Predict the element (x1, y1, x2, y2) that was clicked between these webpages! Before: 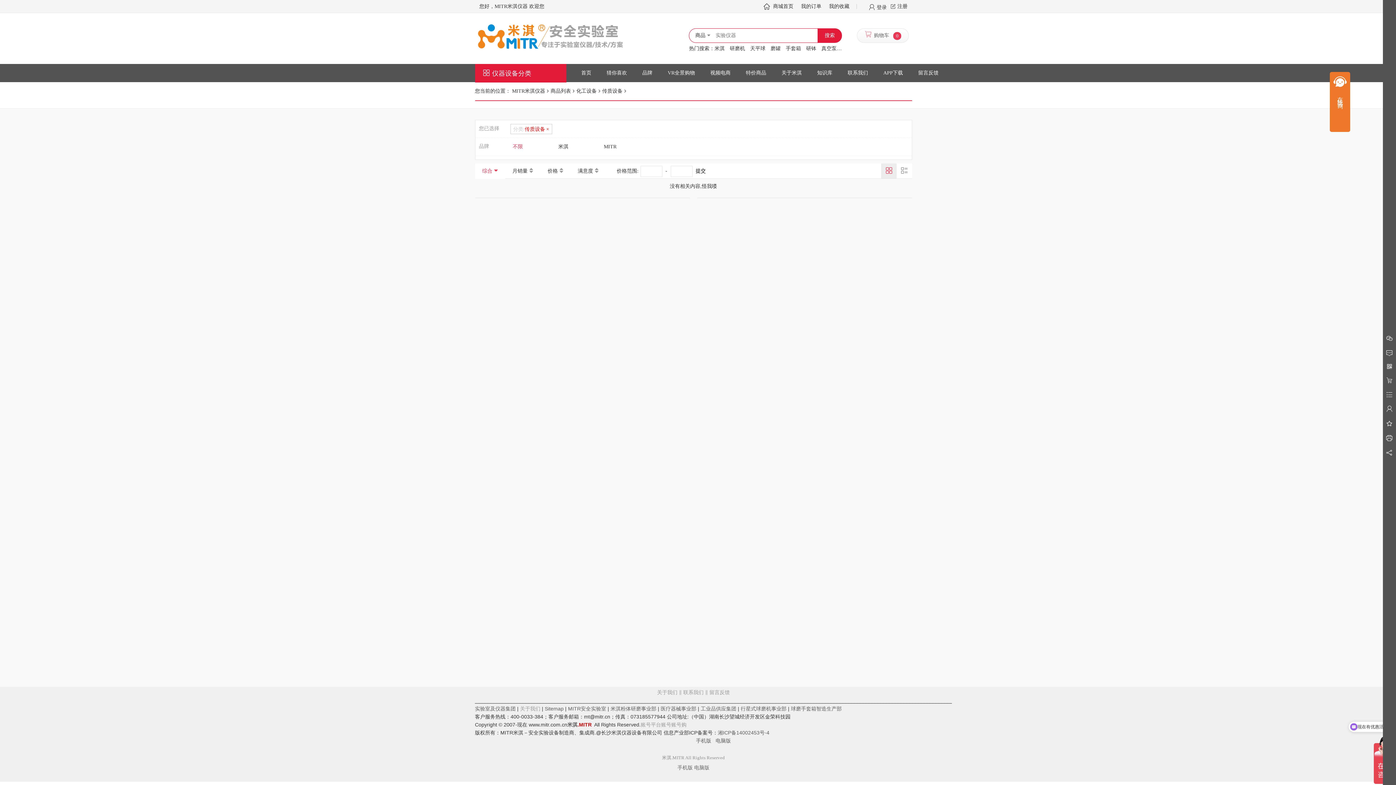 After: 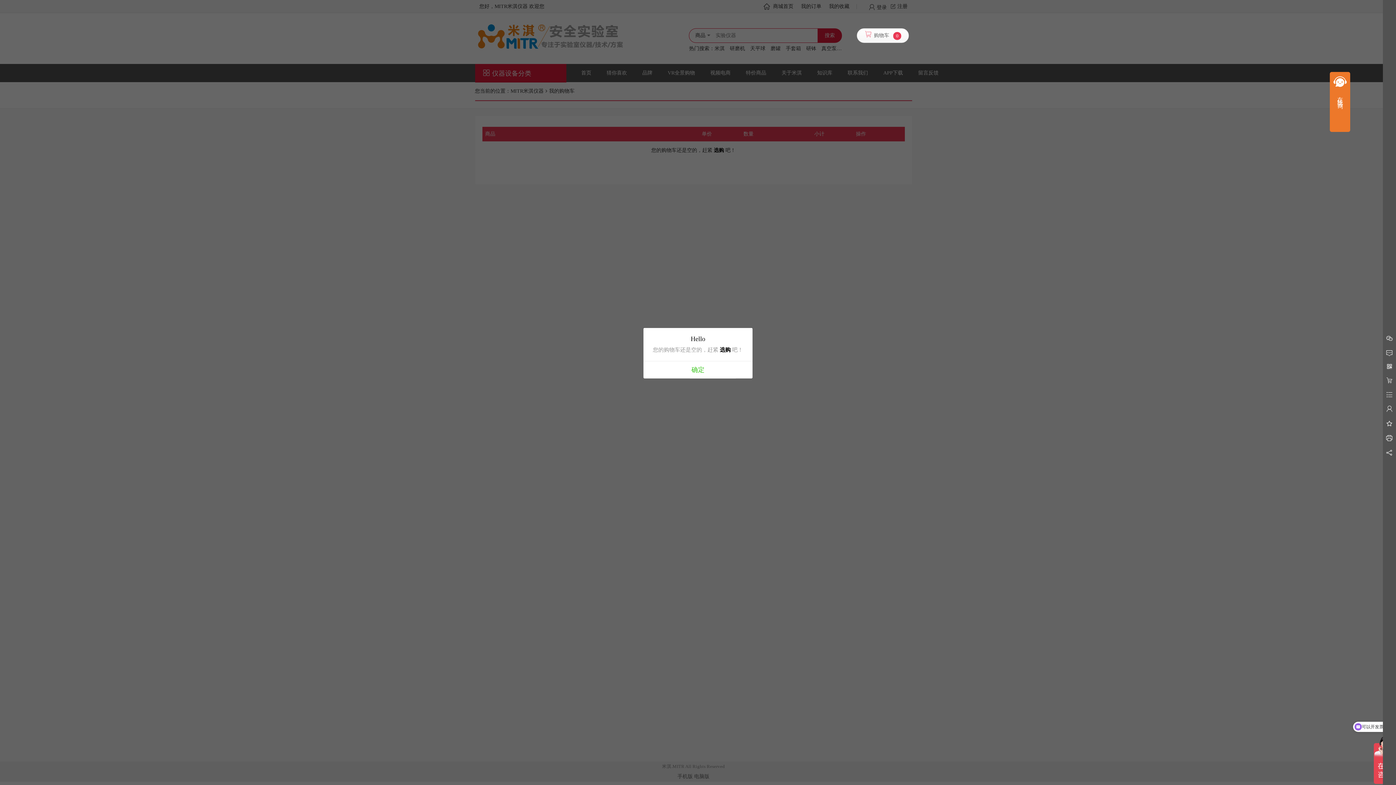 Action: bbox: (843, 28, 909, 46) label: 购物车
0